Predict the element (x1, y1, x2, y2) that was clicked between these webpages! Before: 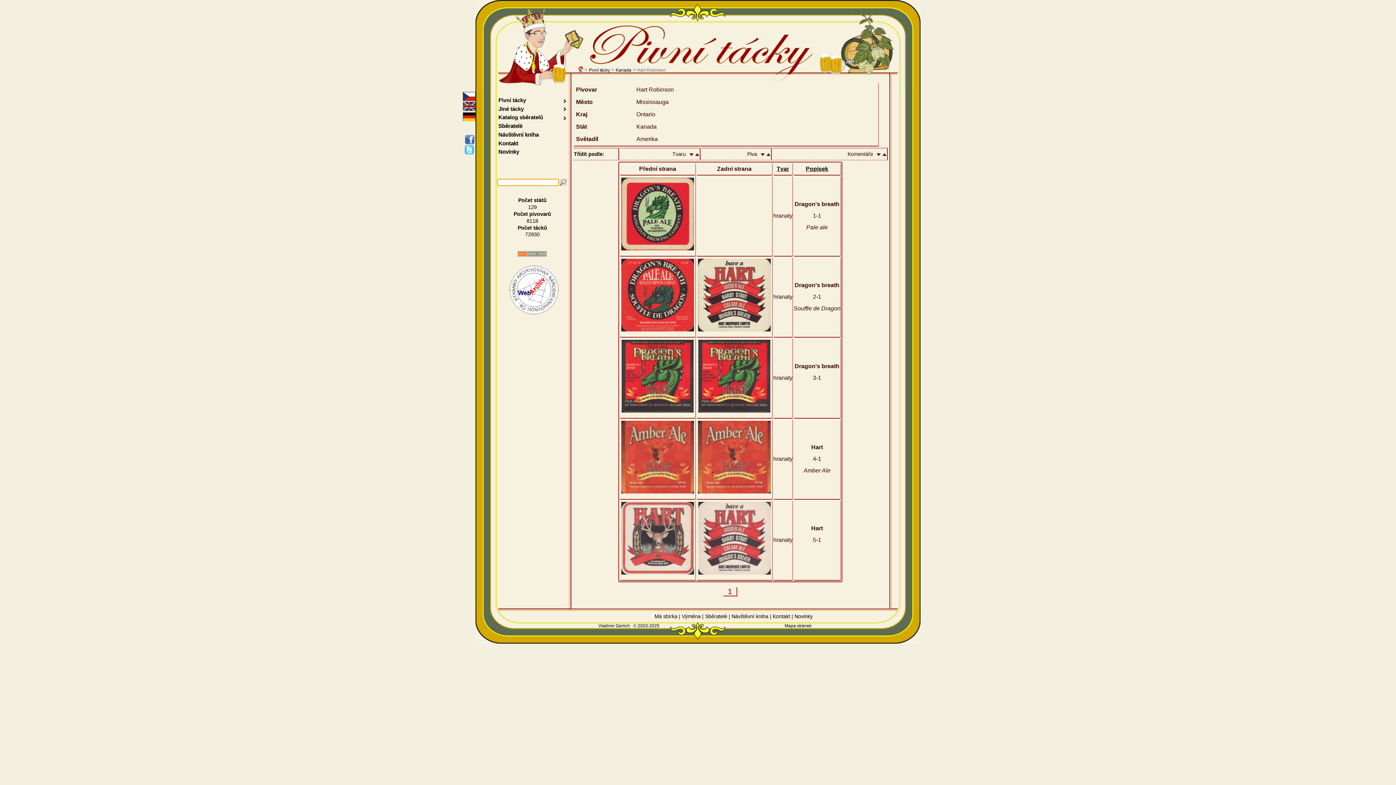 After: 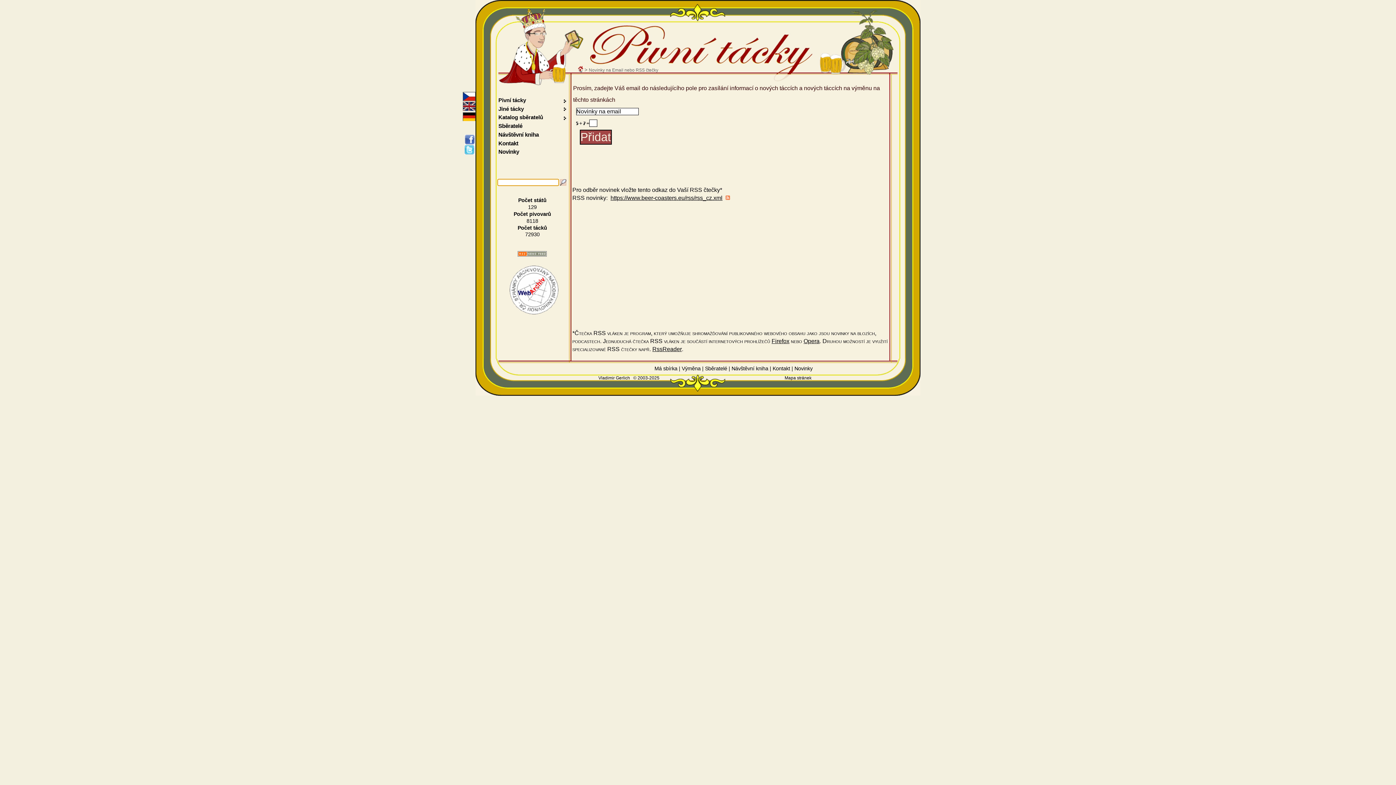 Action: bbox: (517, 252, 546, 257)